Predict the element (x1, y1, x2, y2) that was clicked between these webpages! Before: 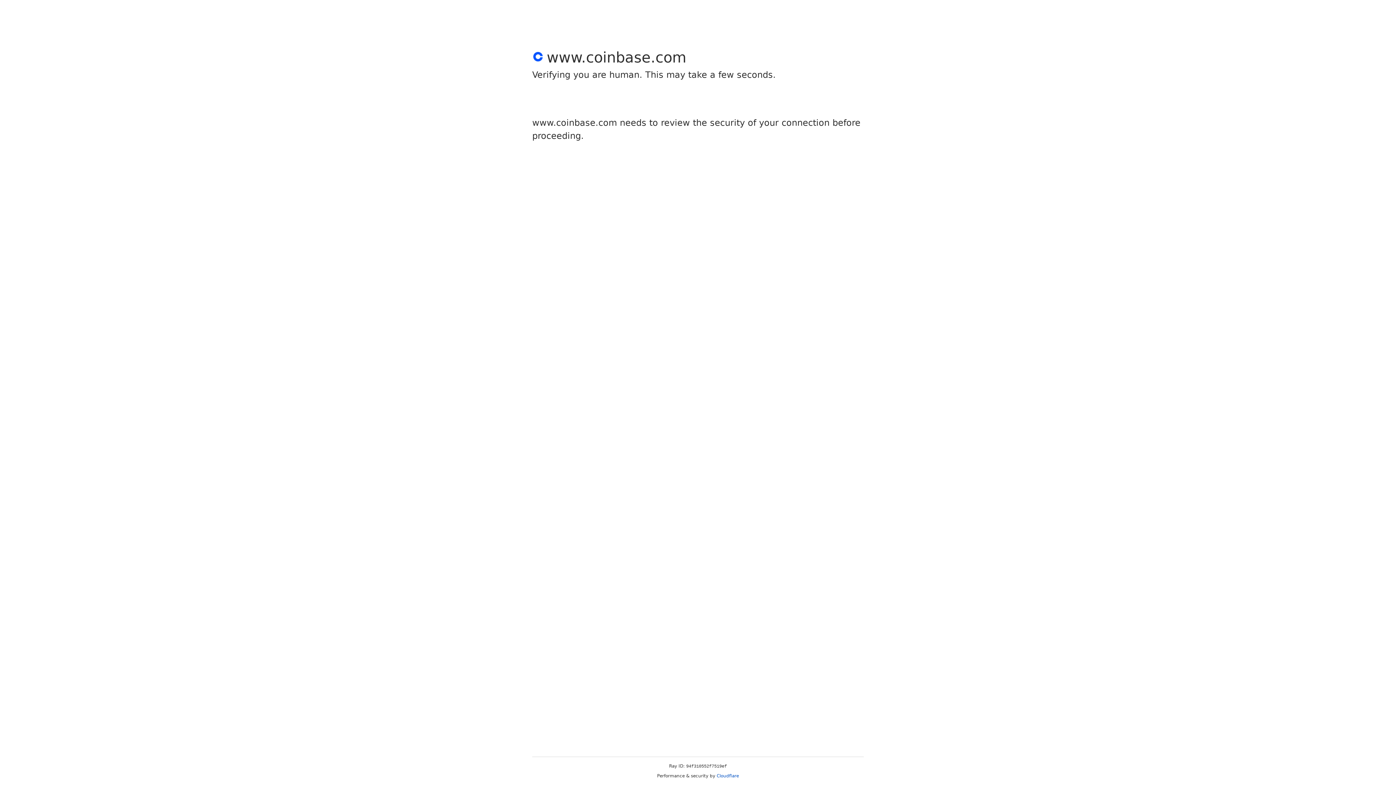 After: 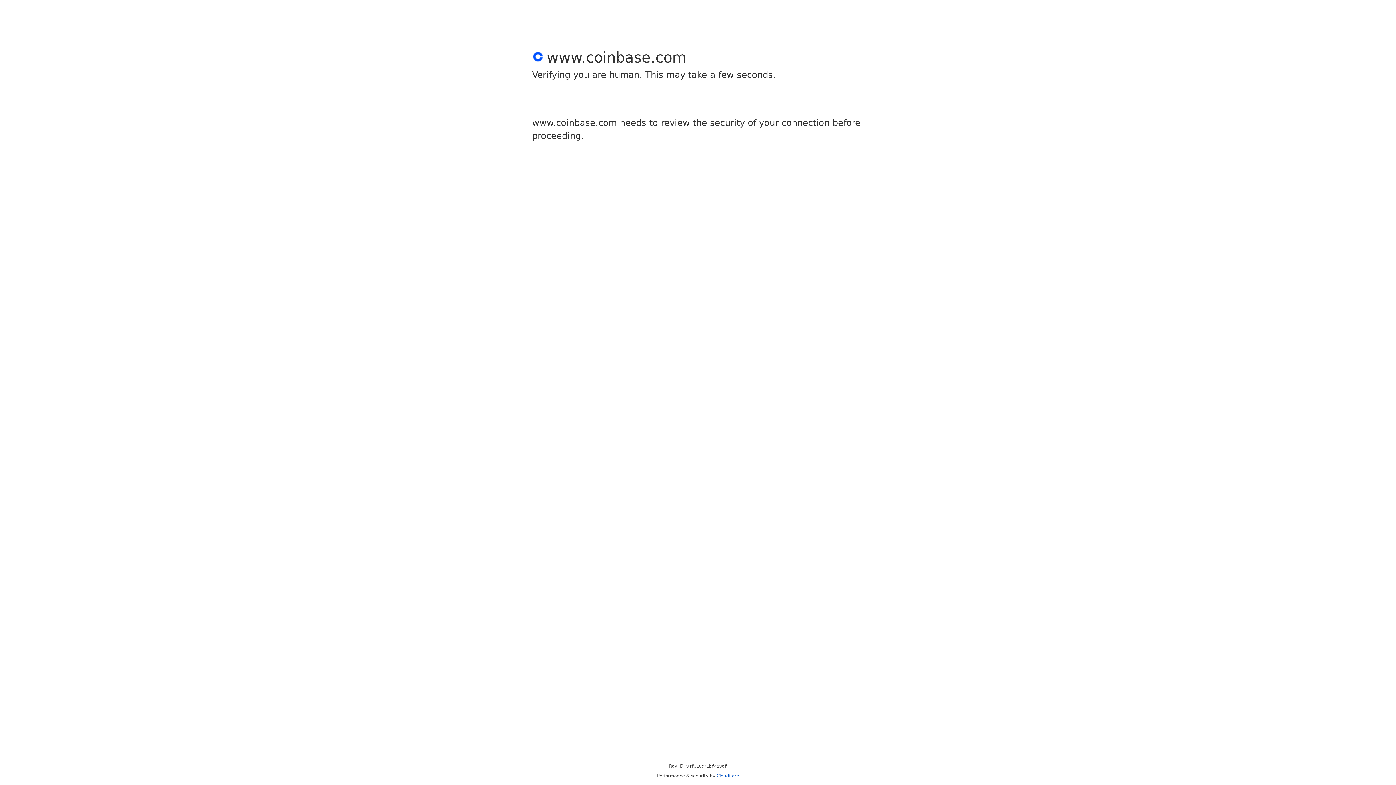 Action: label: Cloudflare bbox: (716, 773, 739, 778)